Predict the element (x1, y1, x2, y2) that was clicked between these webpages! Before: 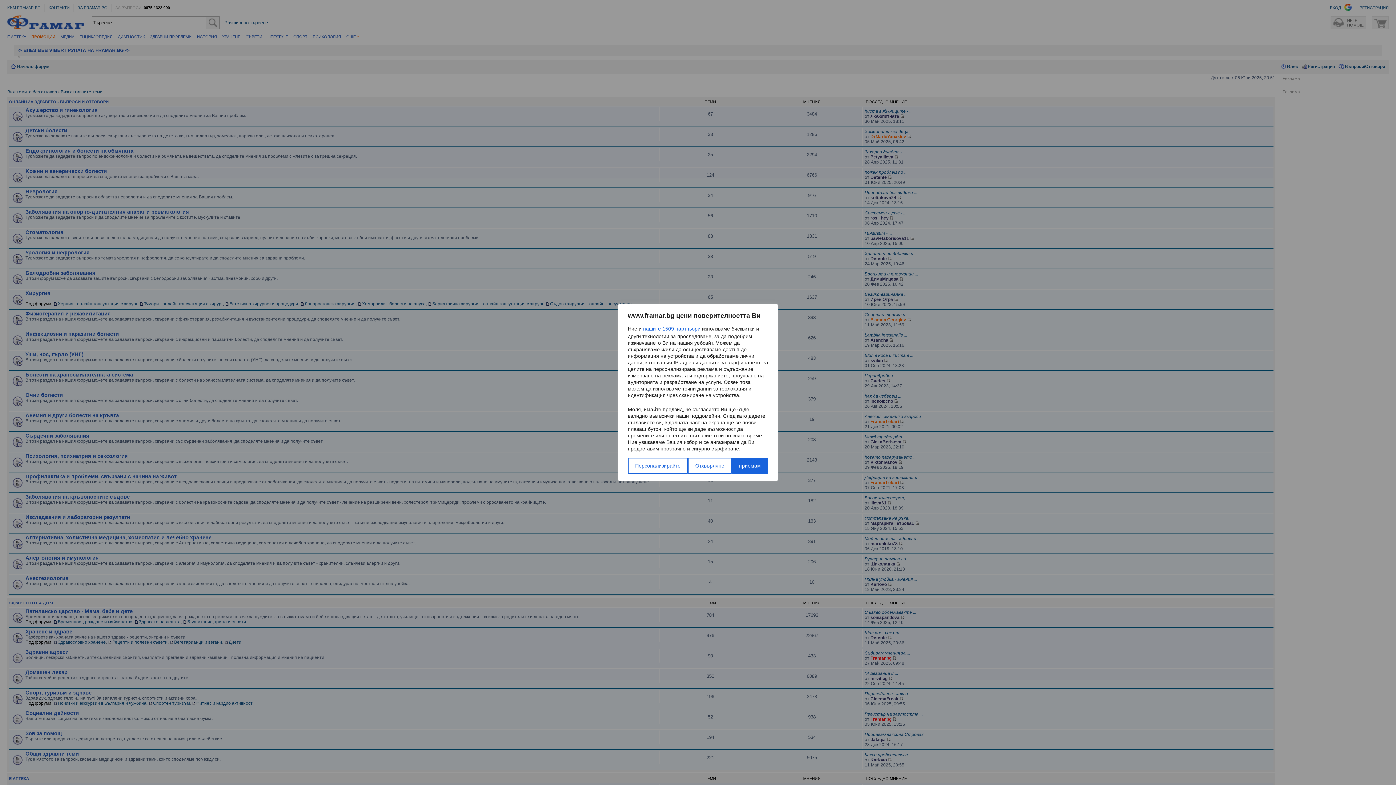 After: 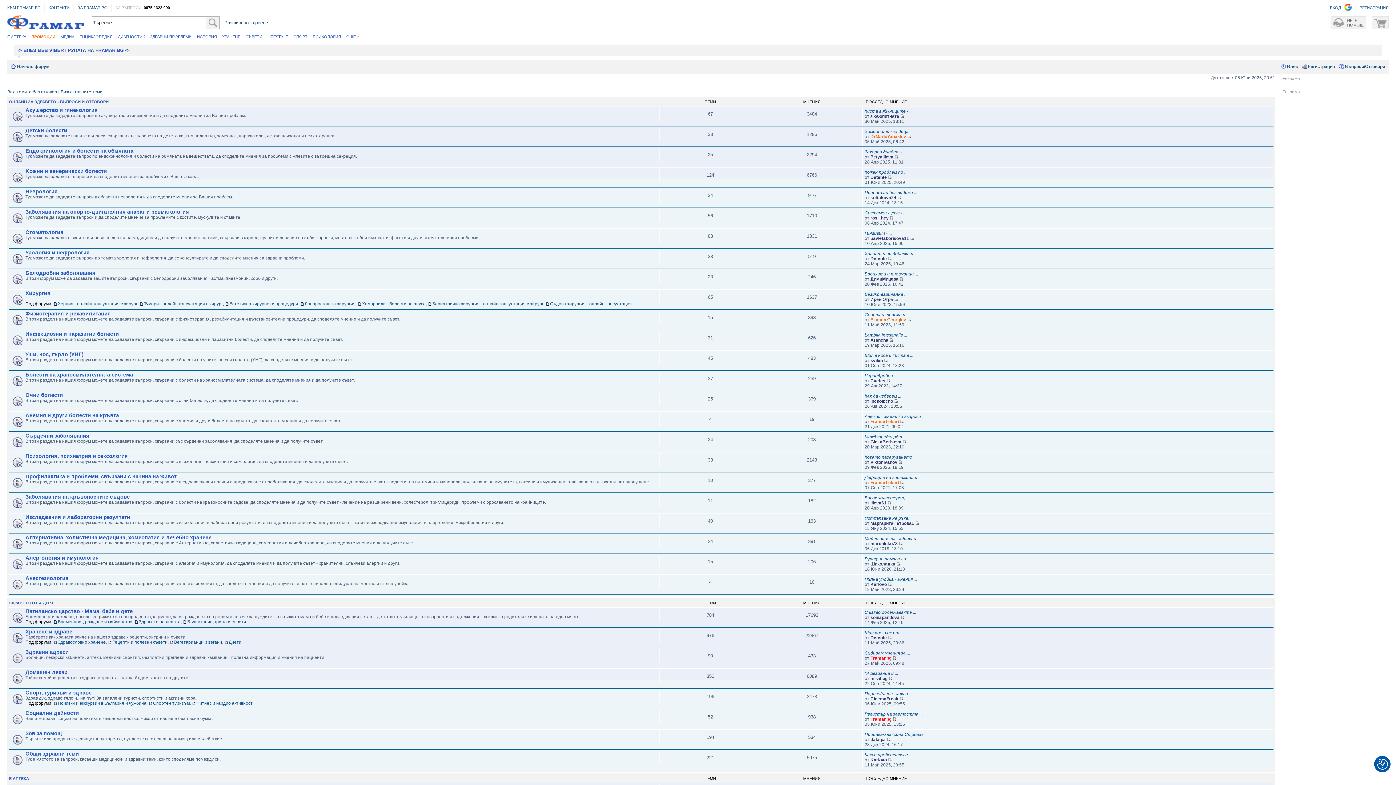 Action: bbox: (731, 458, 768, 474) label: приемам